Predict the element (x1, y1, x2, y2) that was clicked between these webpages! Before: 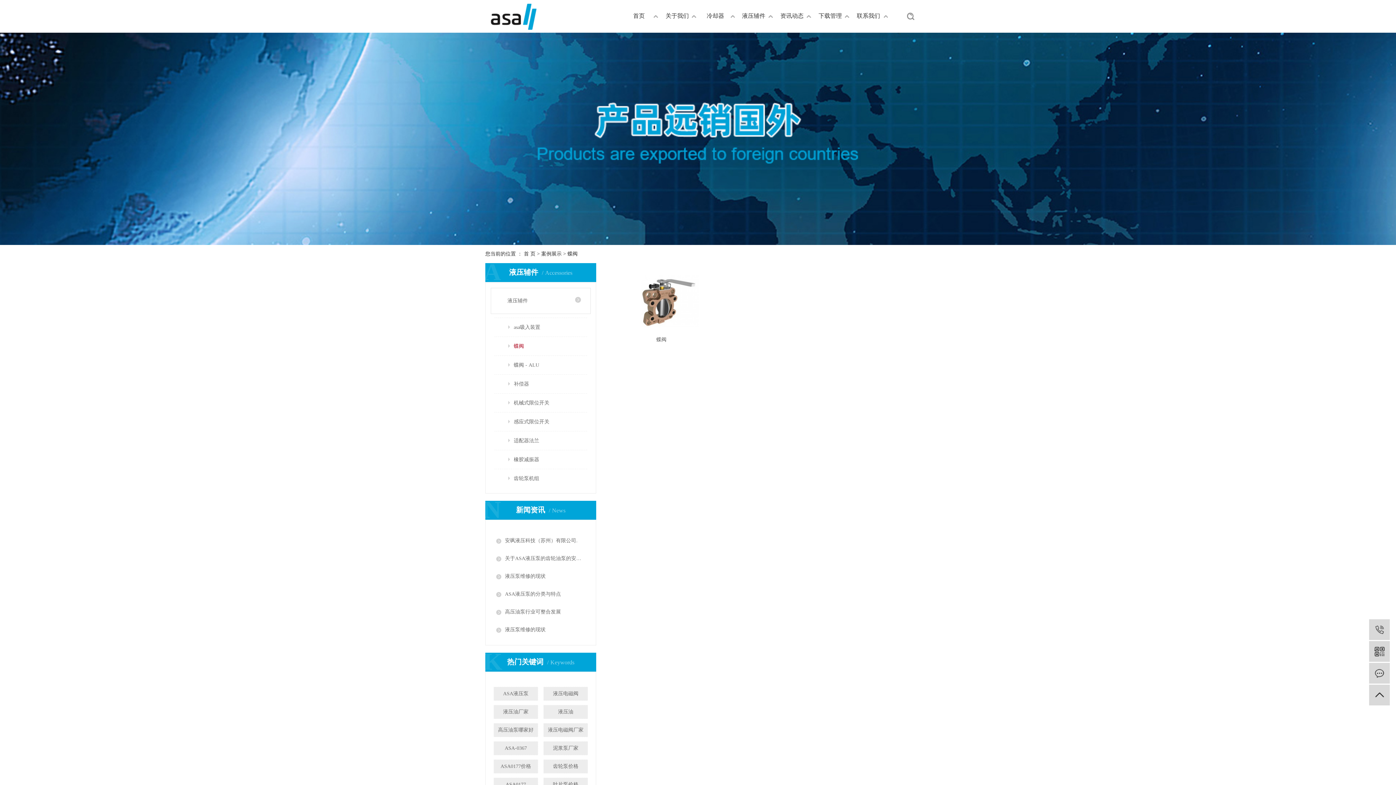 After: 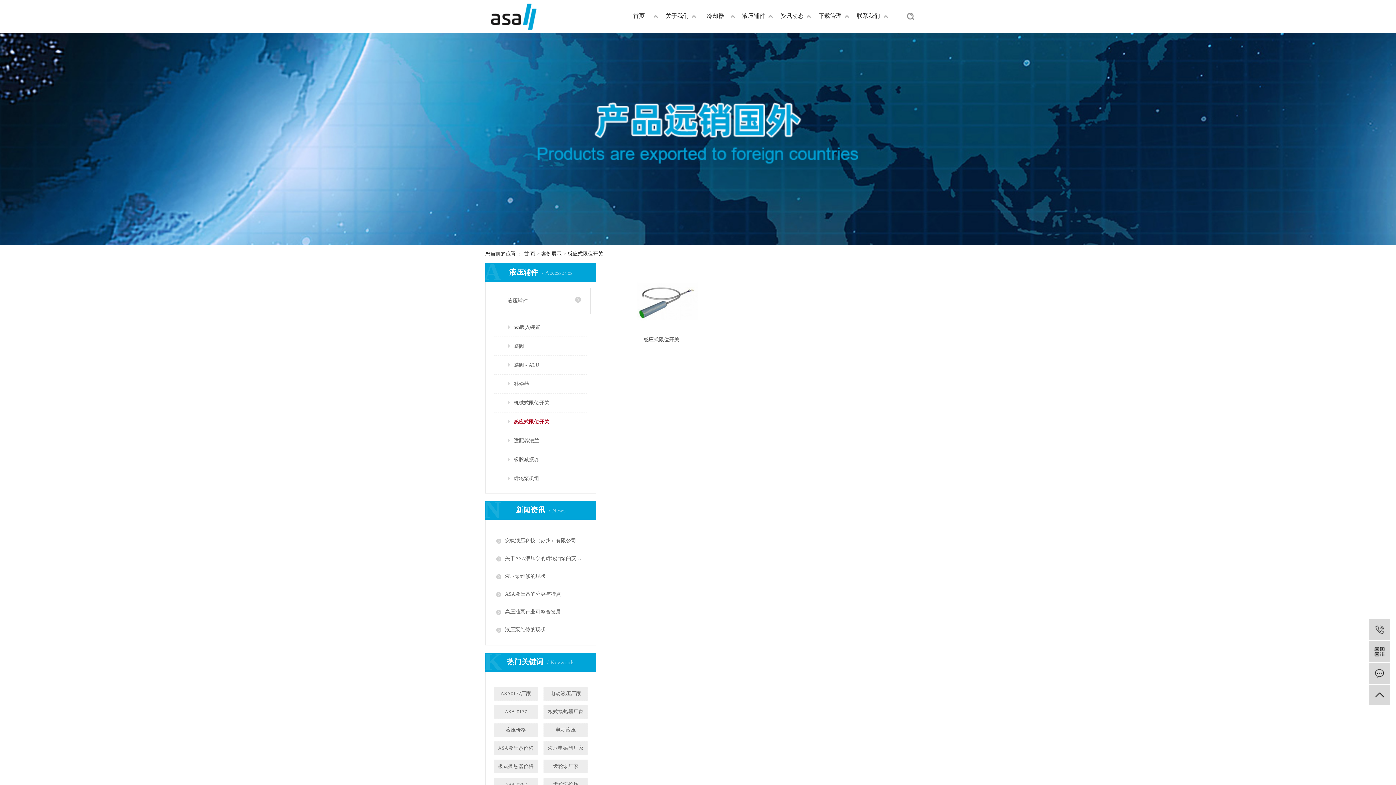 Action: bbox: (494, 412, 587, 431) label: 感应式限位开关